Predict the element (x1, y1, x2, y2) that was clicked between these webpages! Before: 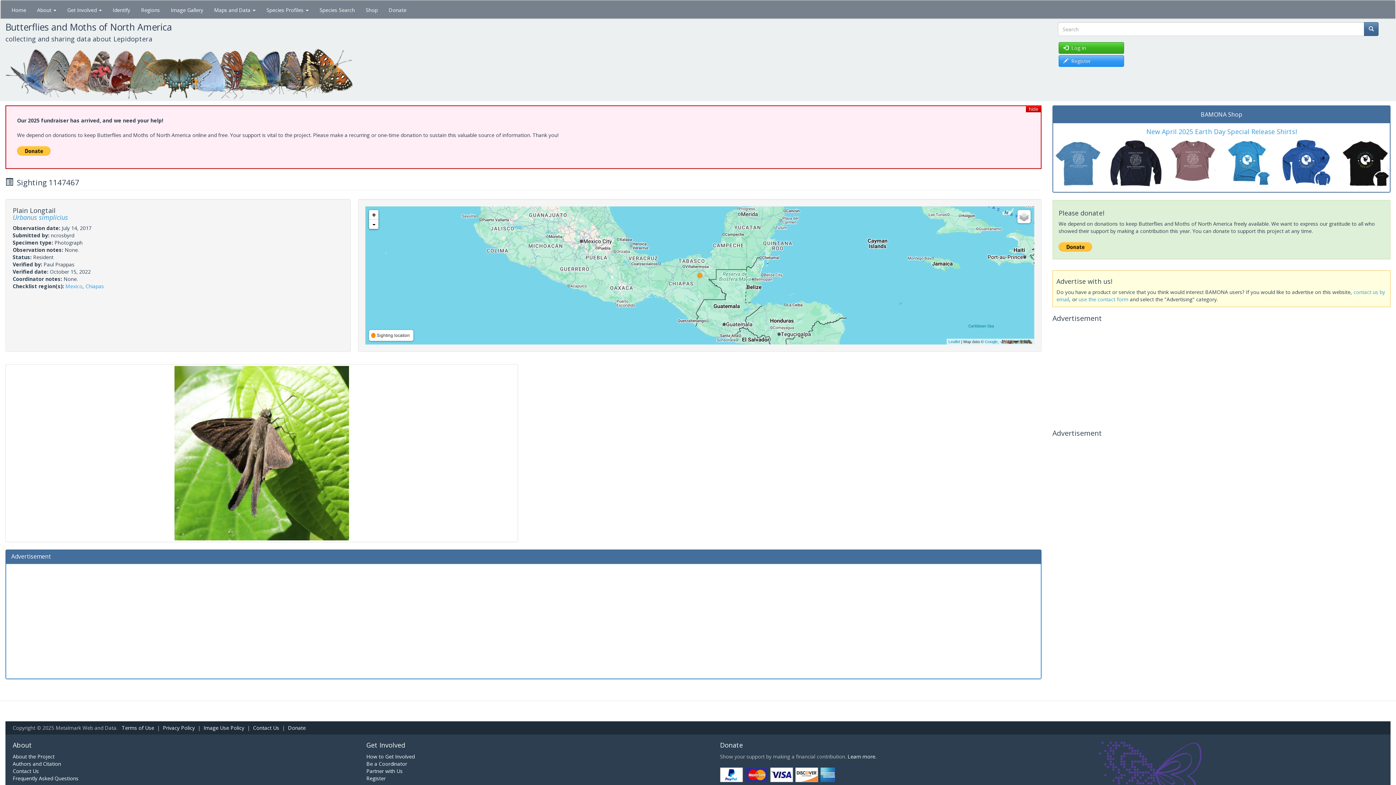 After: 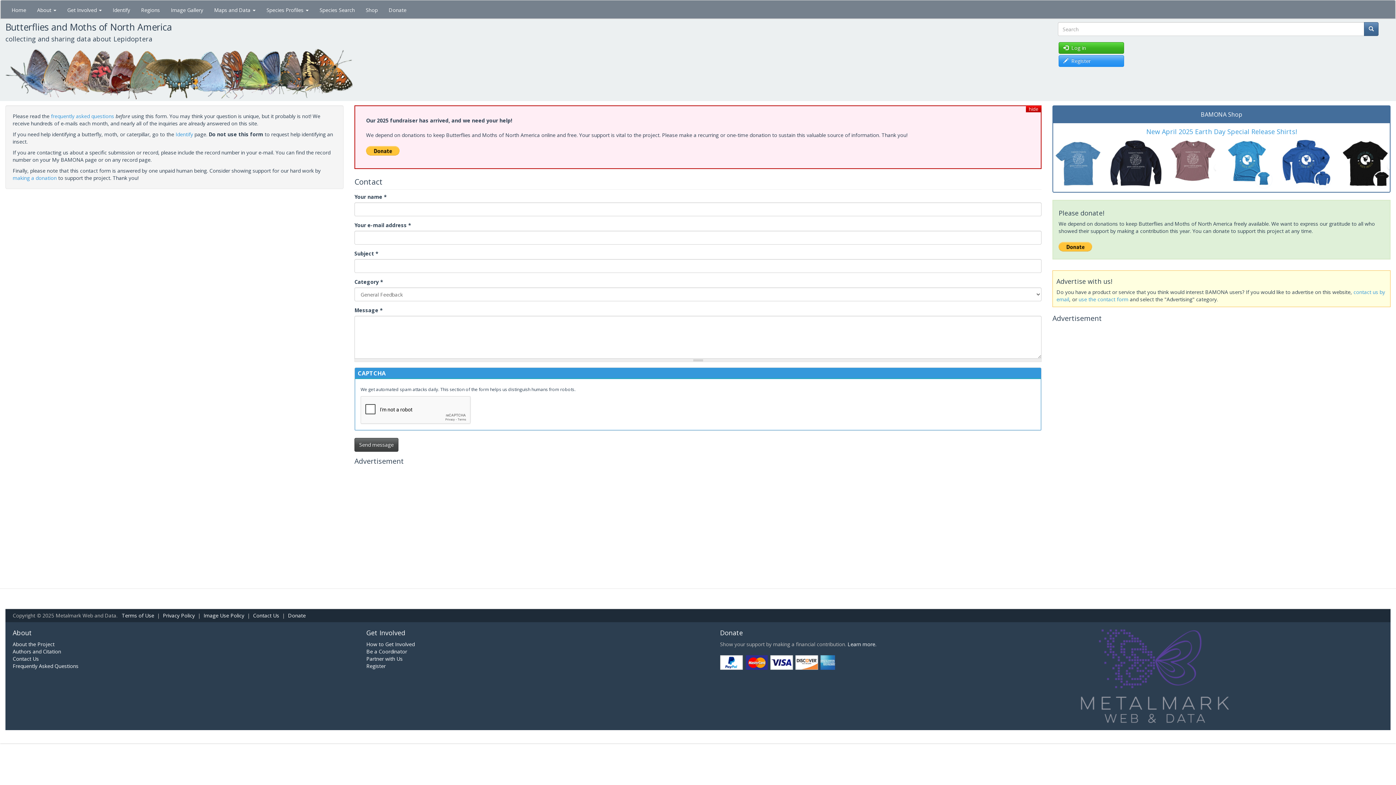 Action: bbox: (12, 768, 38, 774) label: Contact Us